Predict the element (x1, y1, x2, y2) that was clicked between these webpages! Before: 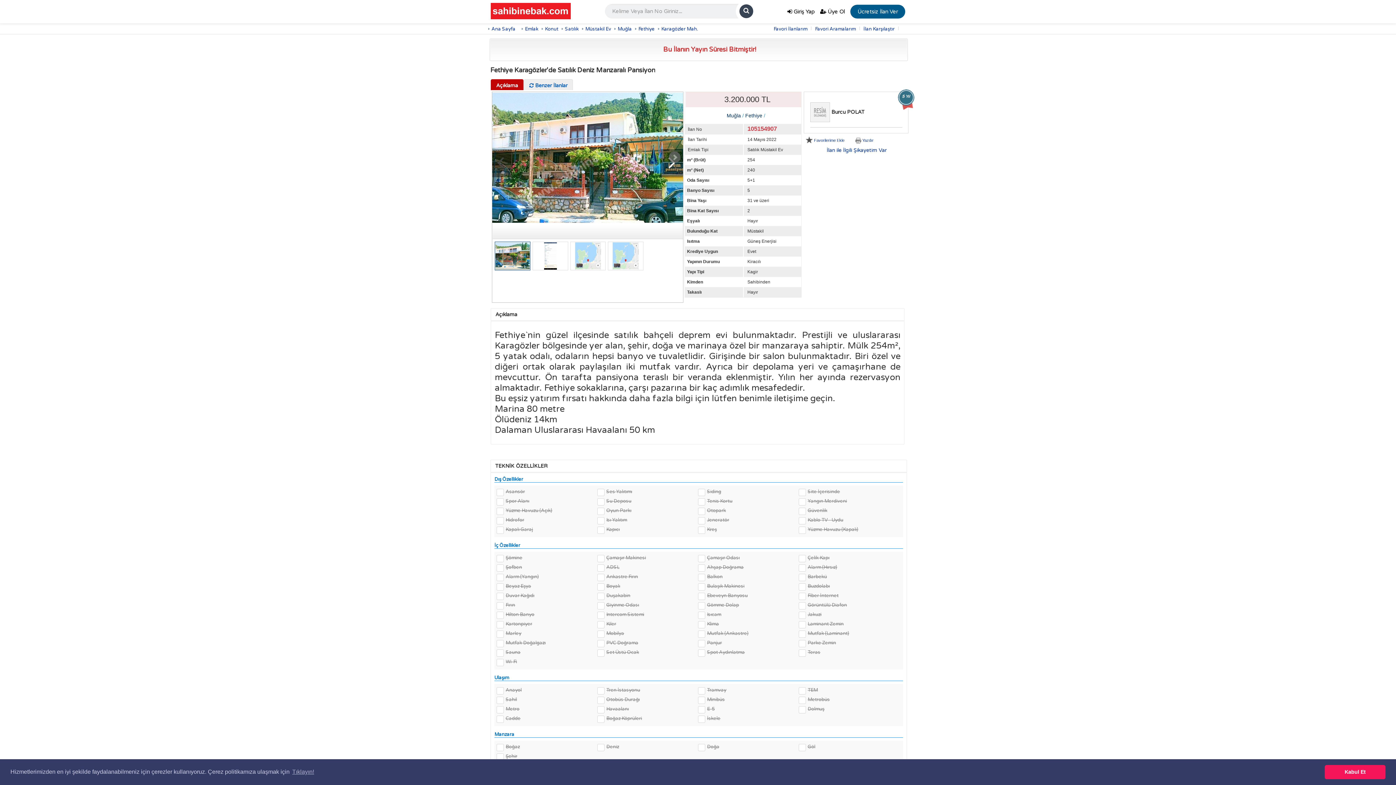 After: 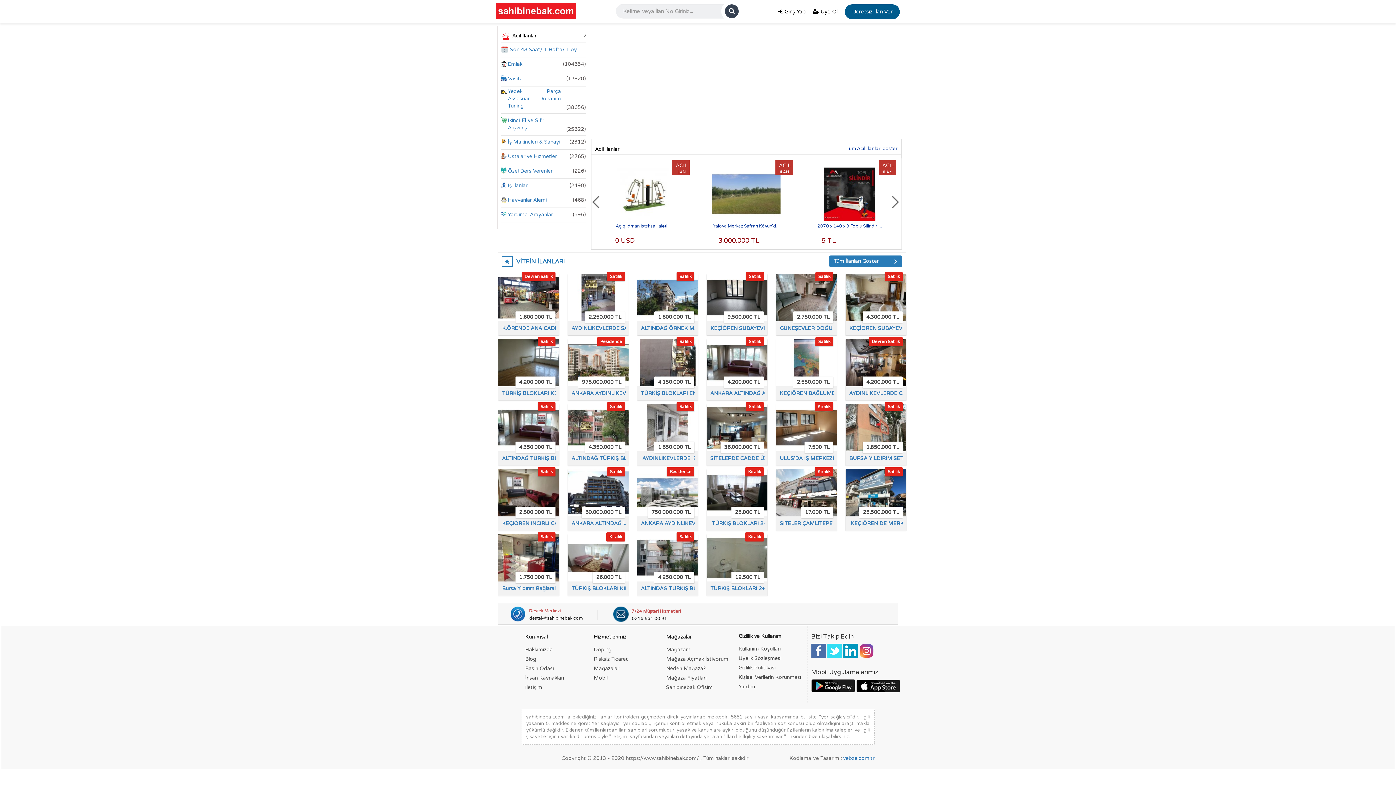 Action: bbox: (490, 2, 570, 19)